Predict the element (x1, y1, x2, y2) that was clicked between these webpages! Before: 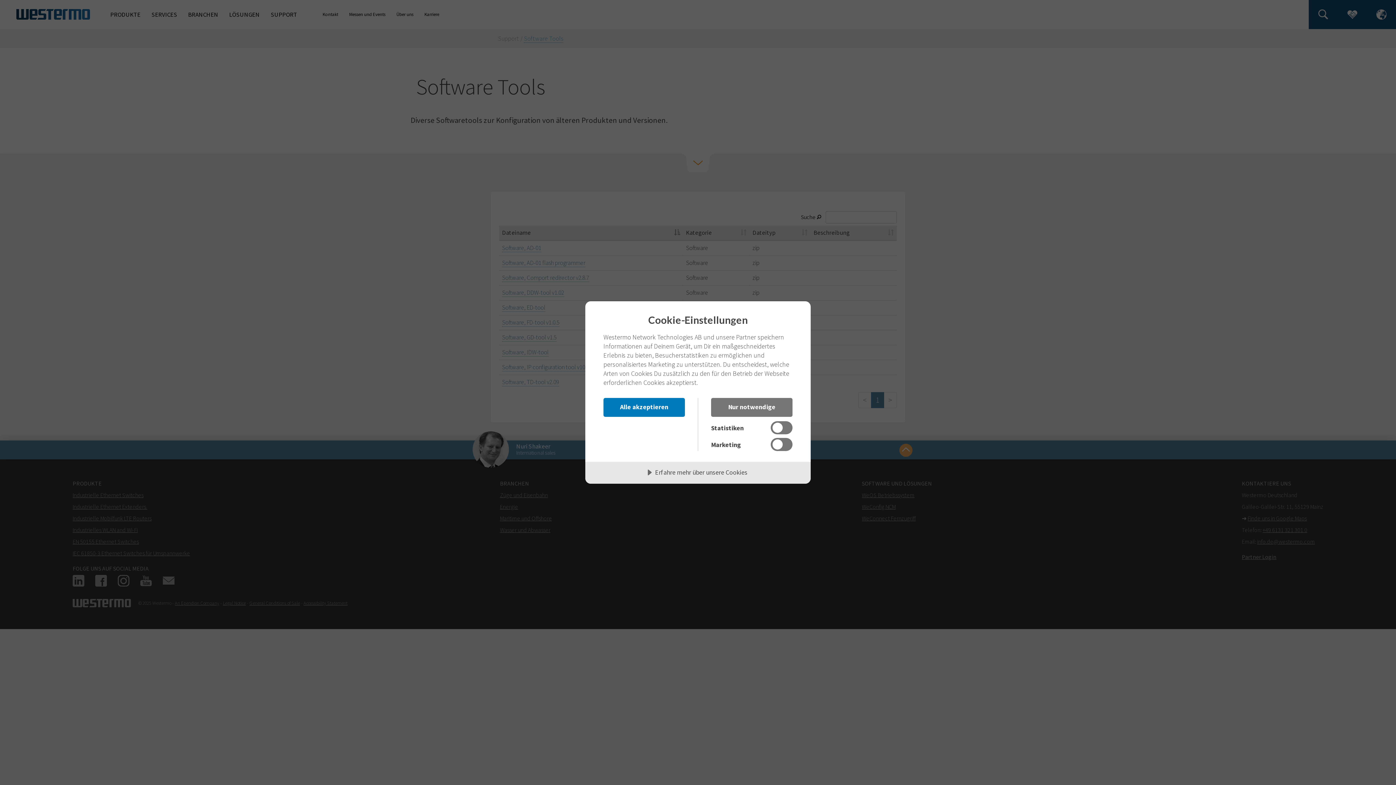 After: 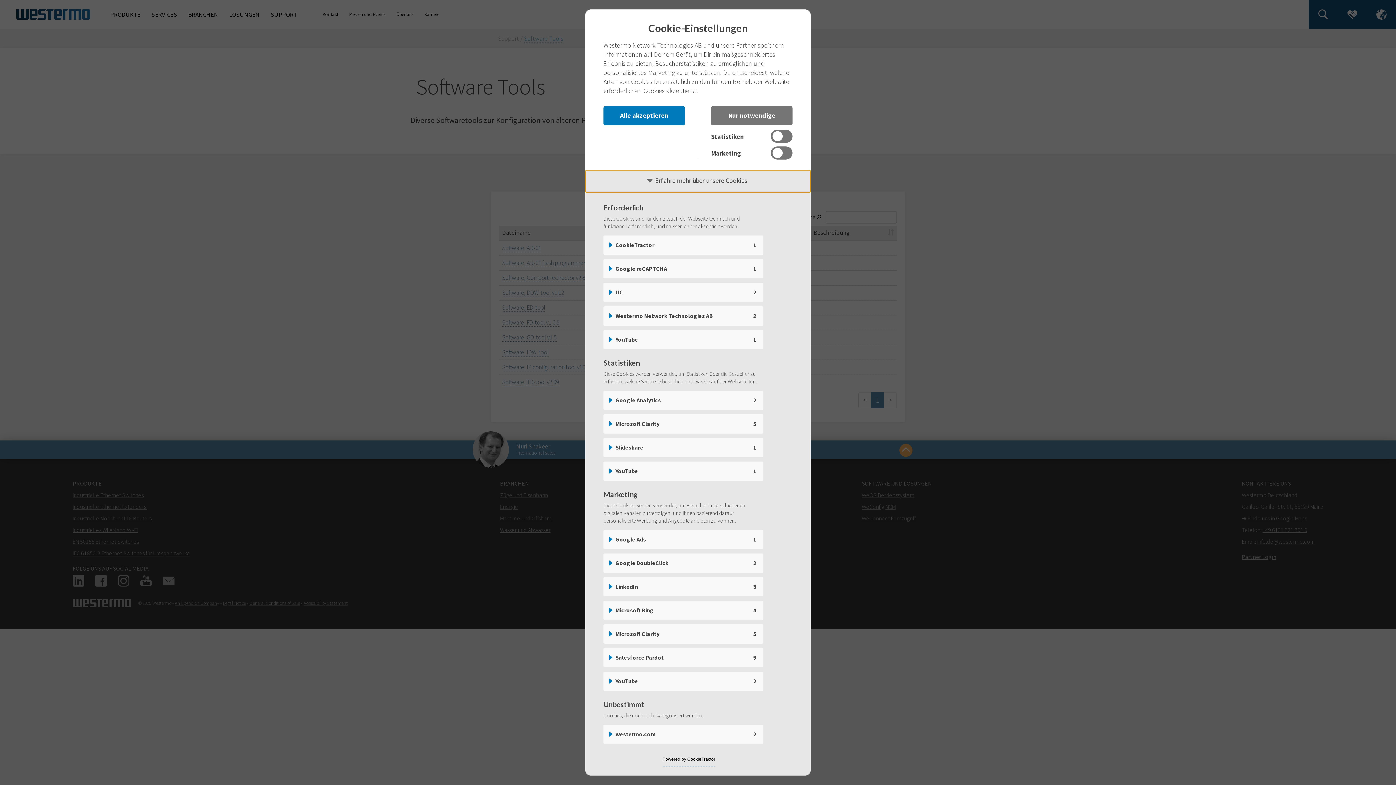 Action: label: Erfahre mehr über unsere Cookies bbox: (585, 462, 810, 484)